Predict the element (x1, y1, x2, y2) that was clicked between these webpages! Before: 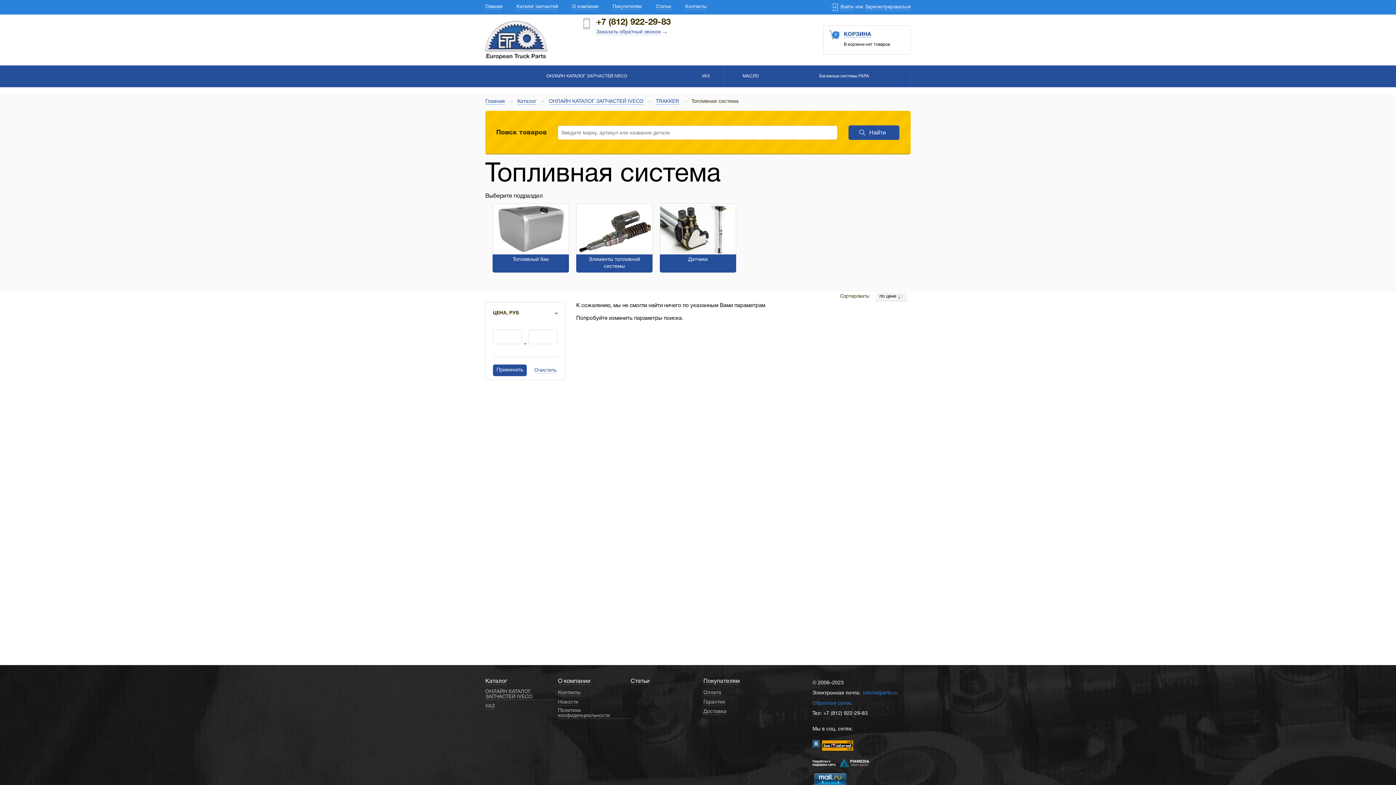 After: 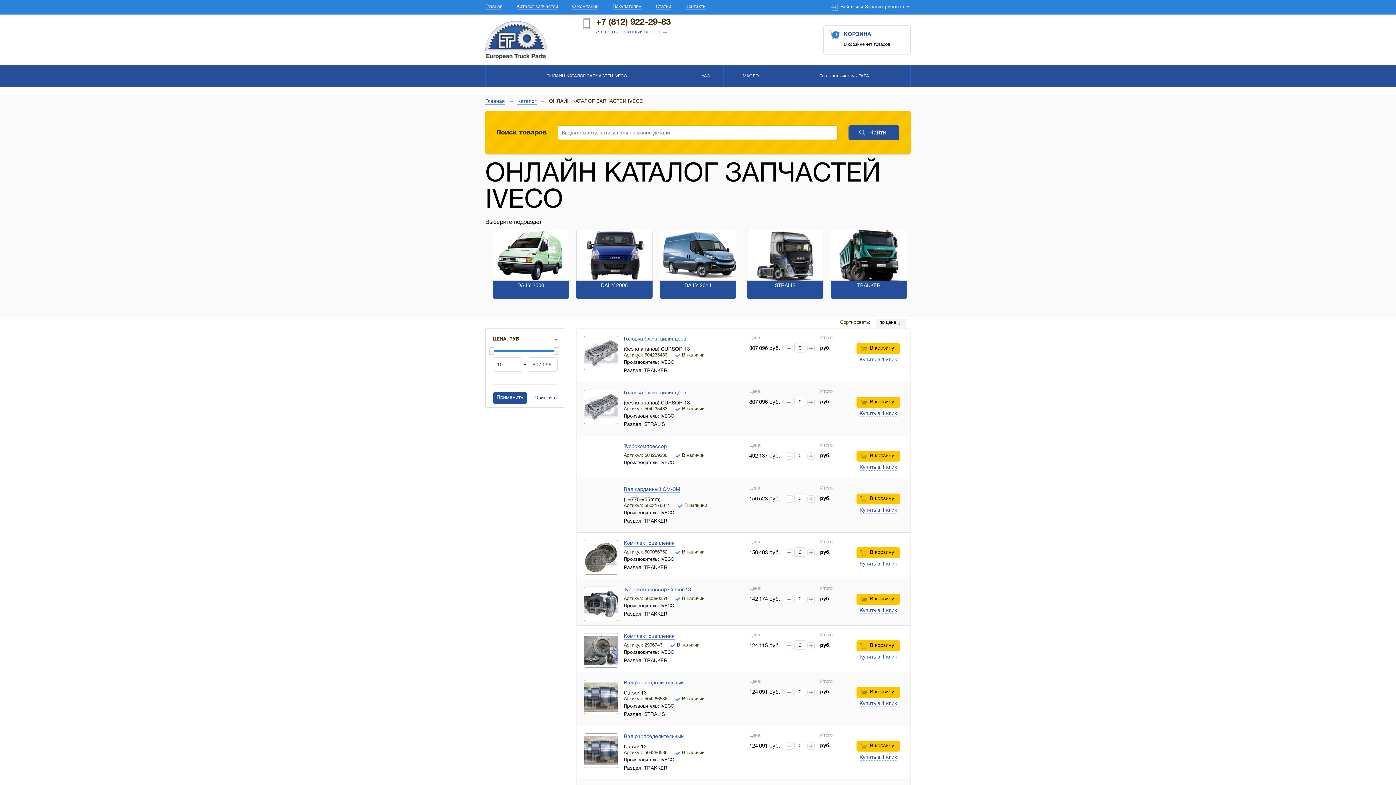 Action: bbox: (517, 99, 536, 104) label: Каталог